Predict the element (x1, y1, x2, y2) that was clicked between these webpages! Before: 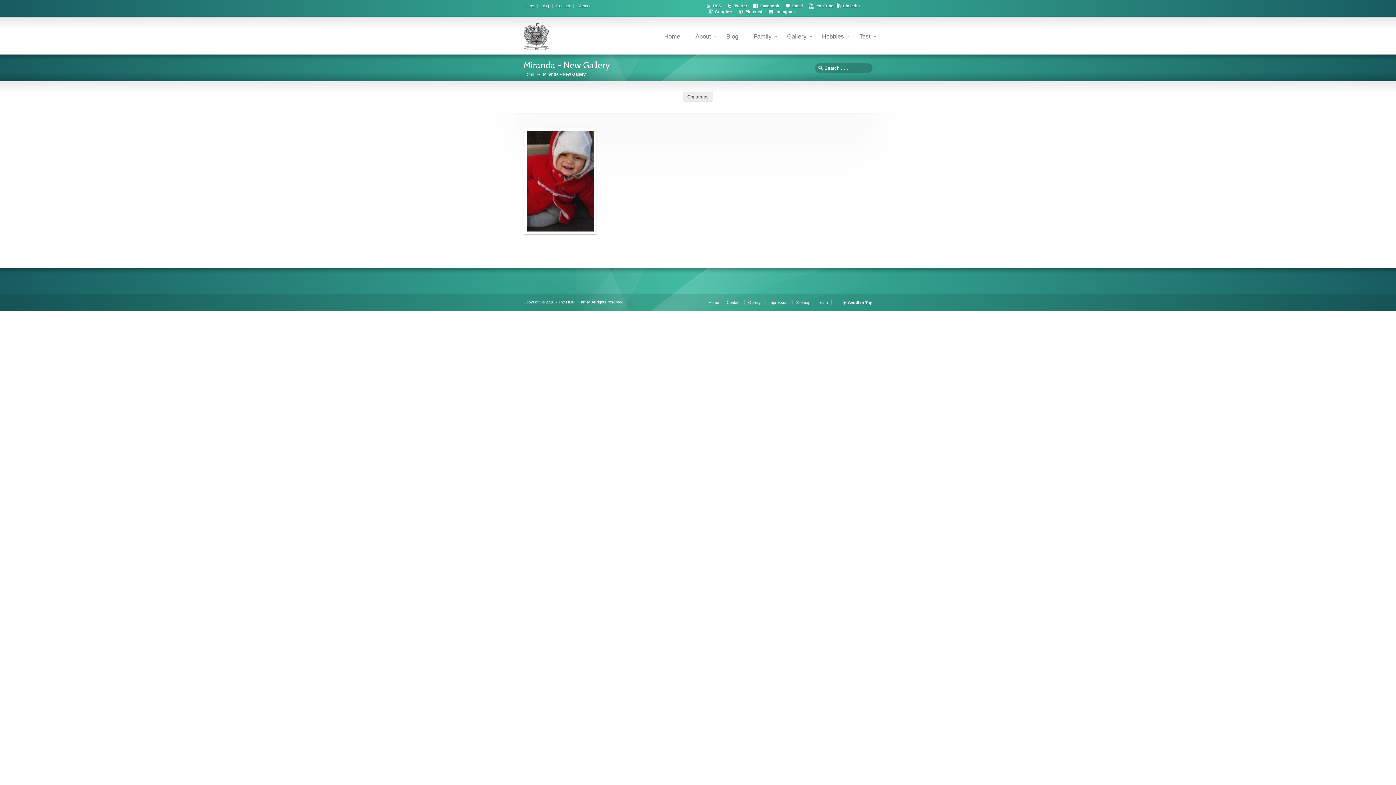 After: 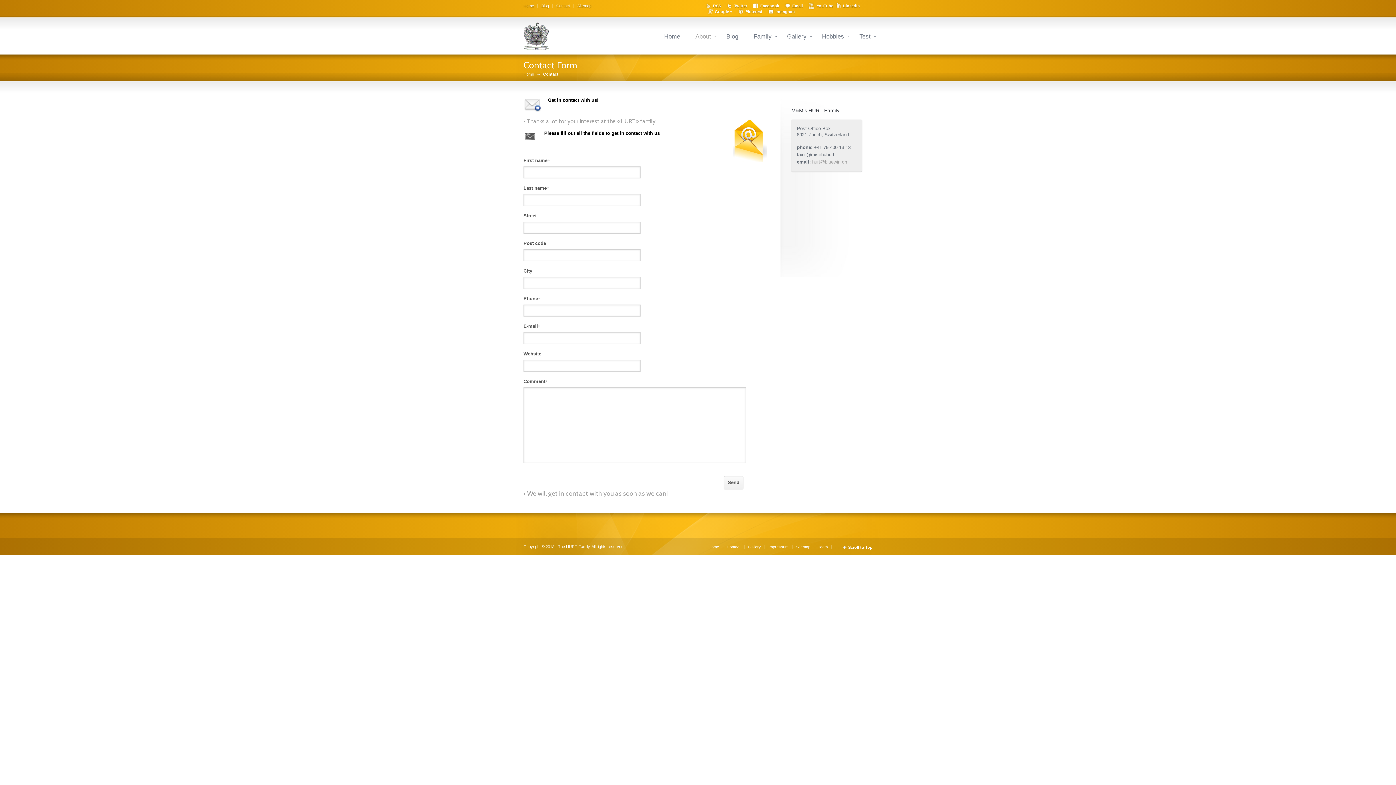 Action: bbox: (556, 3, 573, 8) label: Contact